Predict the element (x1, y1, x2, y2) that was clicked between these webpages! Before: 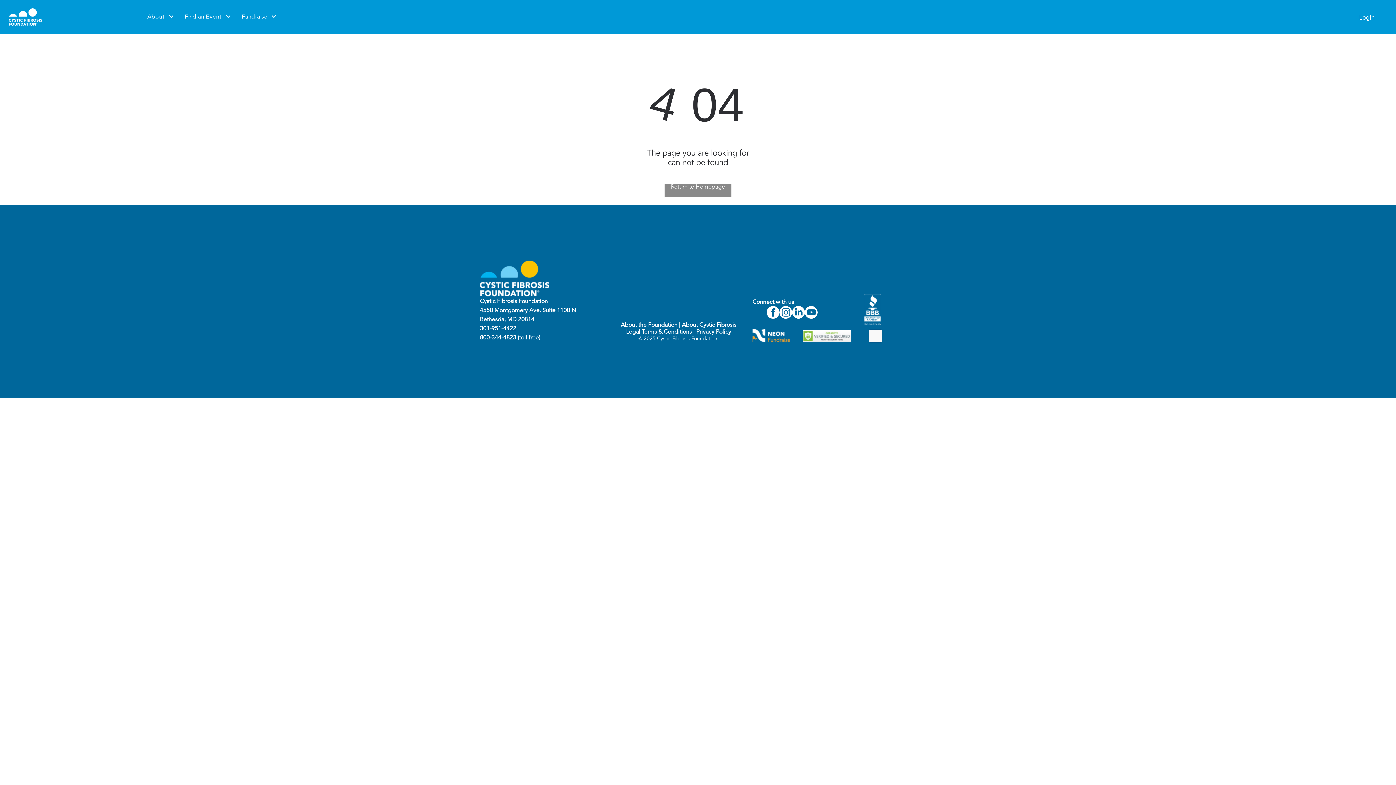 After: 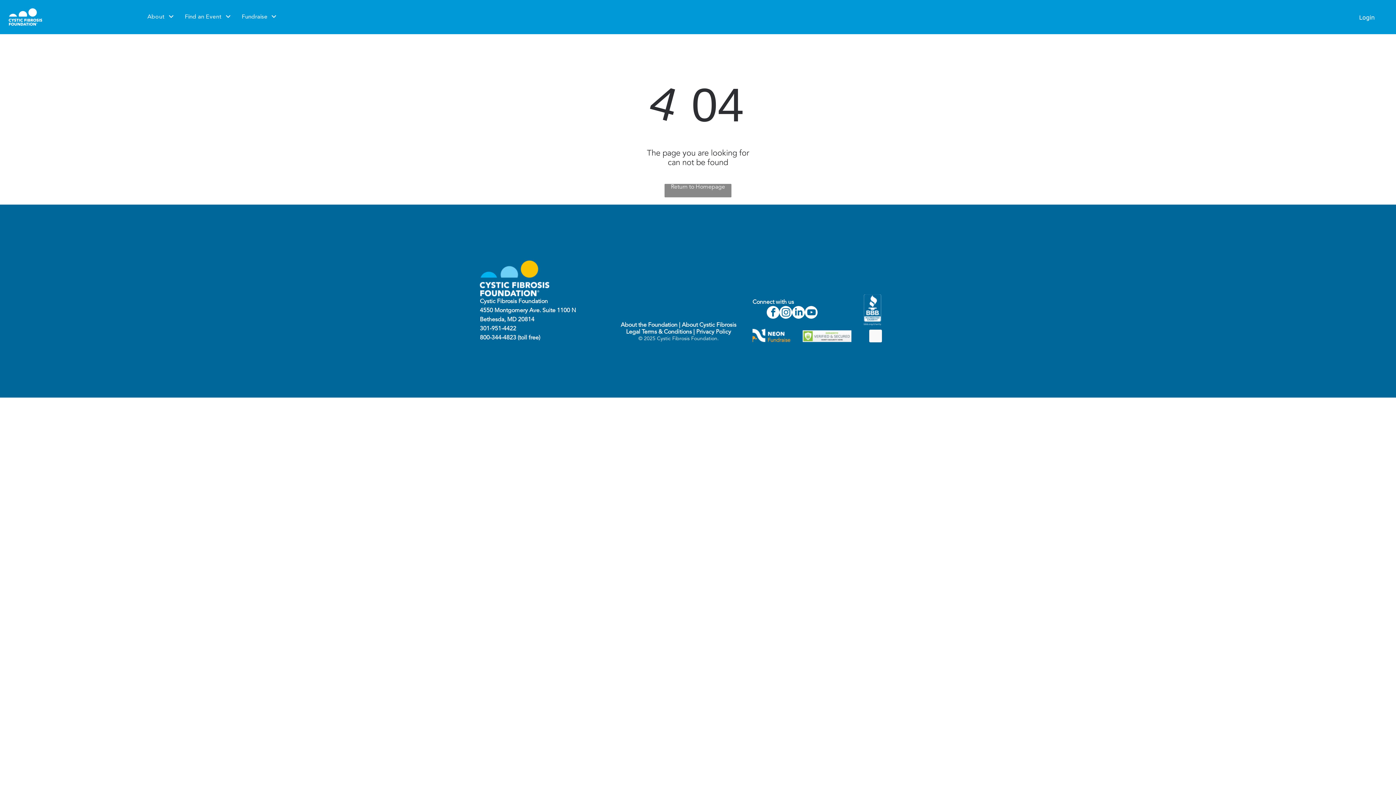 Action: bbox: (805, 306, 817, 320) label: youtube